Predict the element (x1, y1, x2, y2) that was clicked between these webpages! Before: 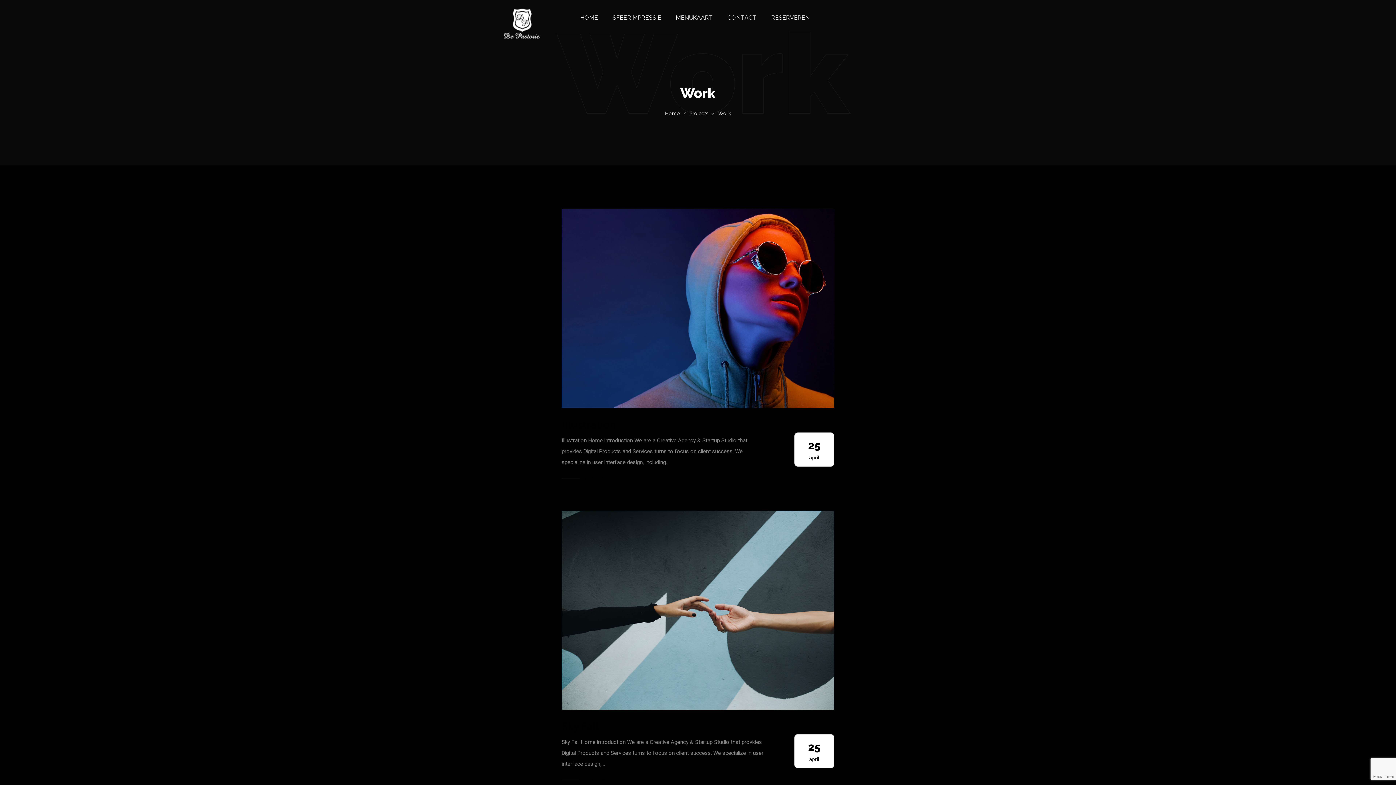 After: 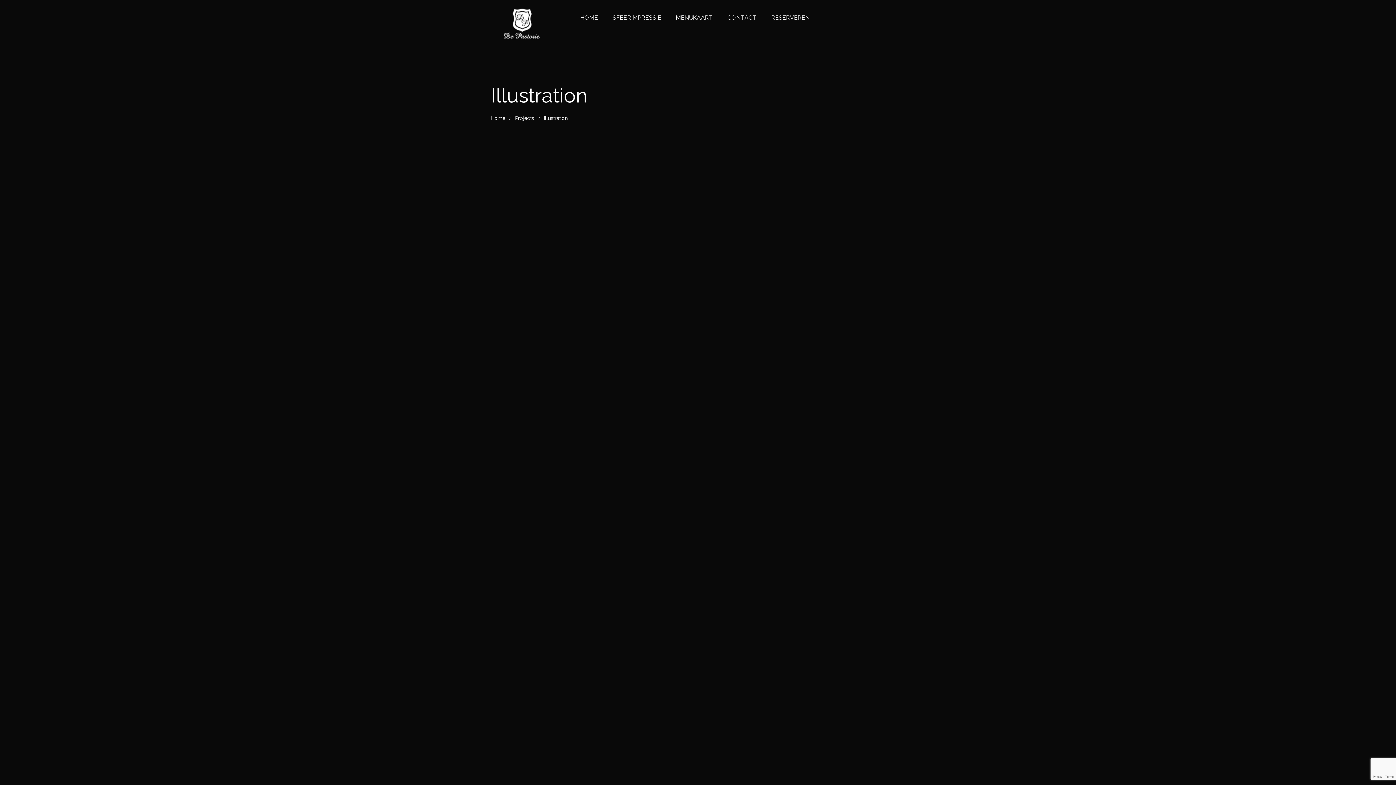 Action: label: Illustration bbox: (561, 417, 616, 433)